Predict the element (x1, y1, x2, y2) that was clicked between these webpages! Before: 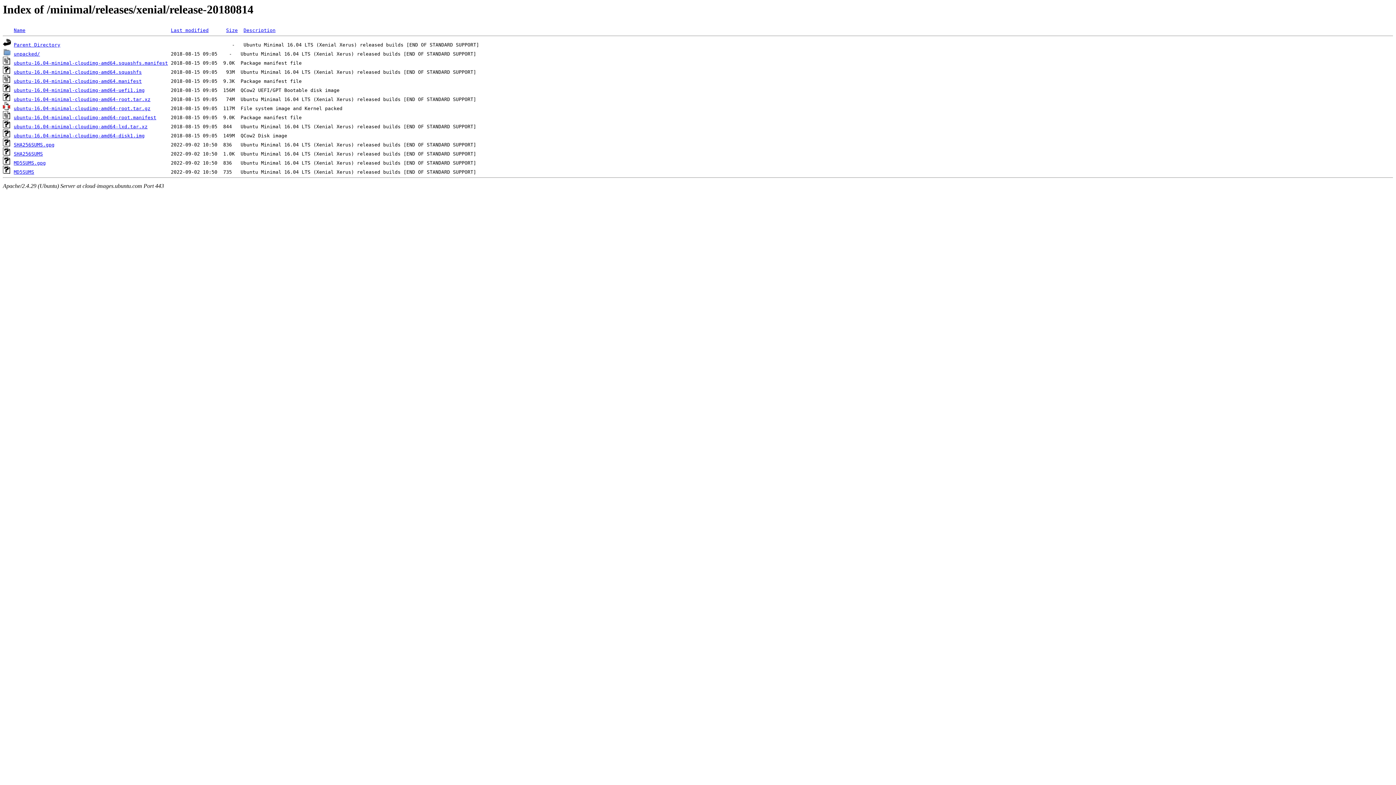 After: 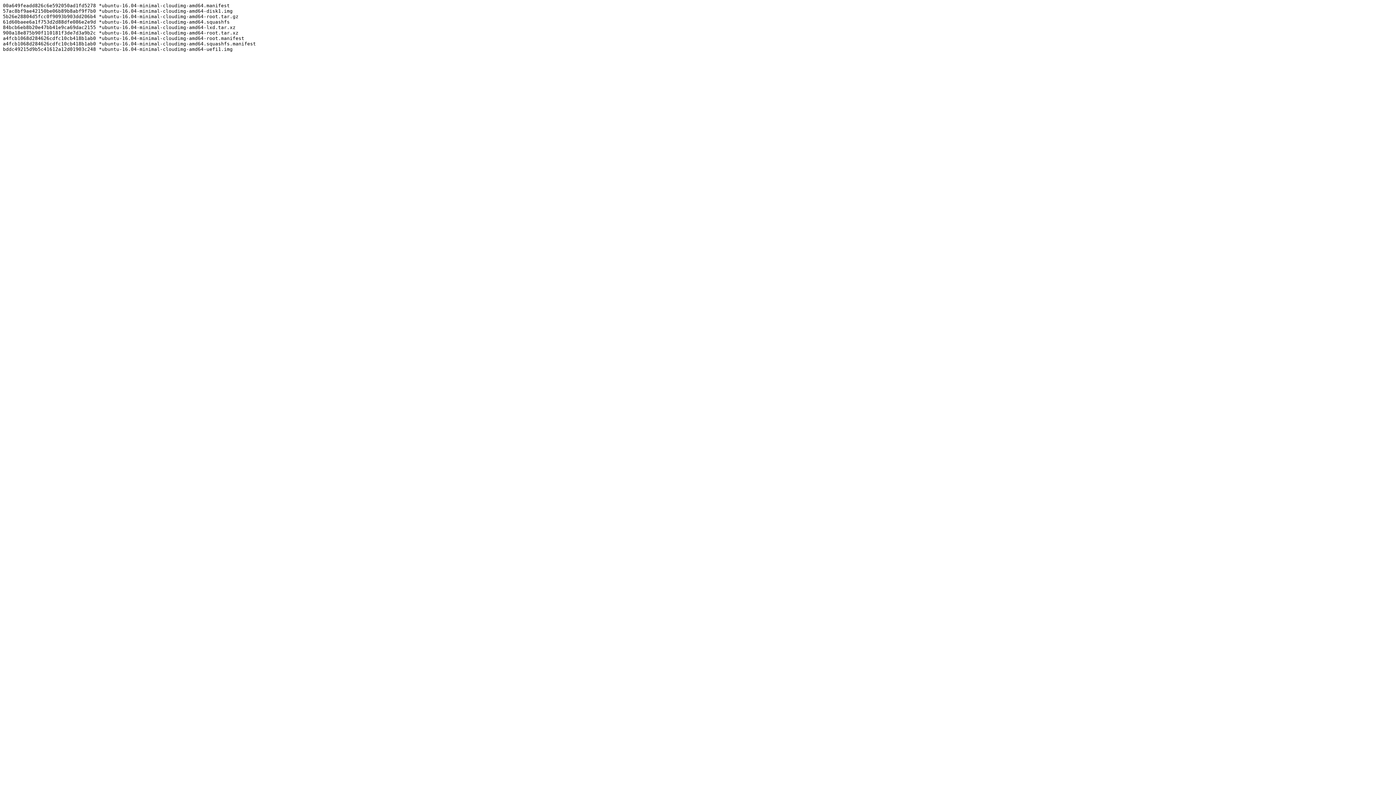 Action: label: MD5SUMS bbox: (13, 169, 34, 175)